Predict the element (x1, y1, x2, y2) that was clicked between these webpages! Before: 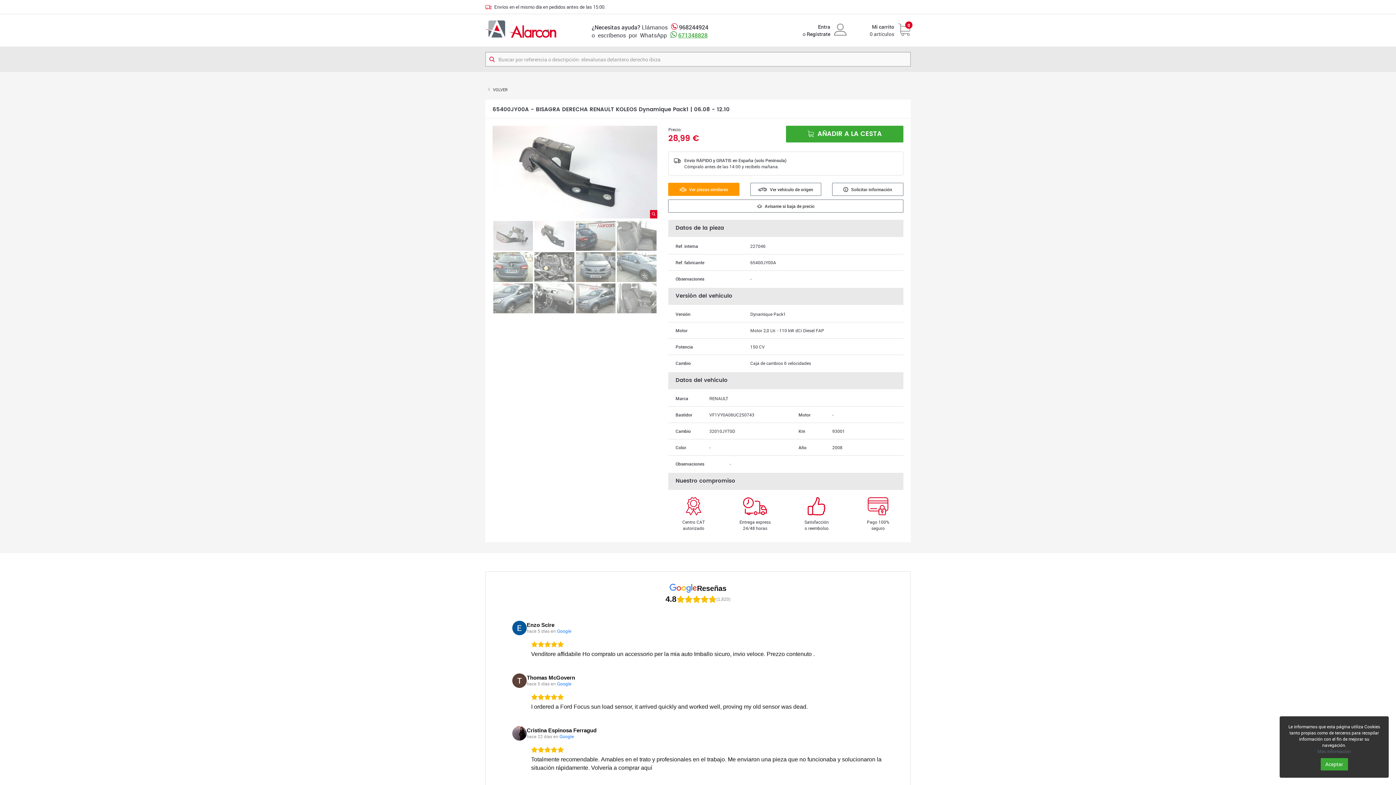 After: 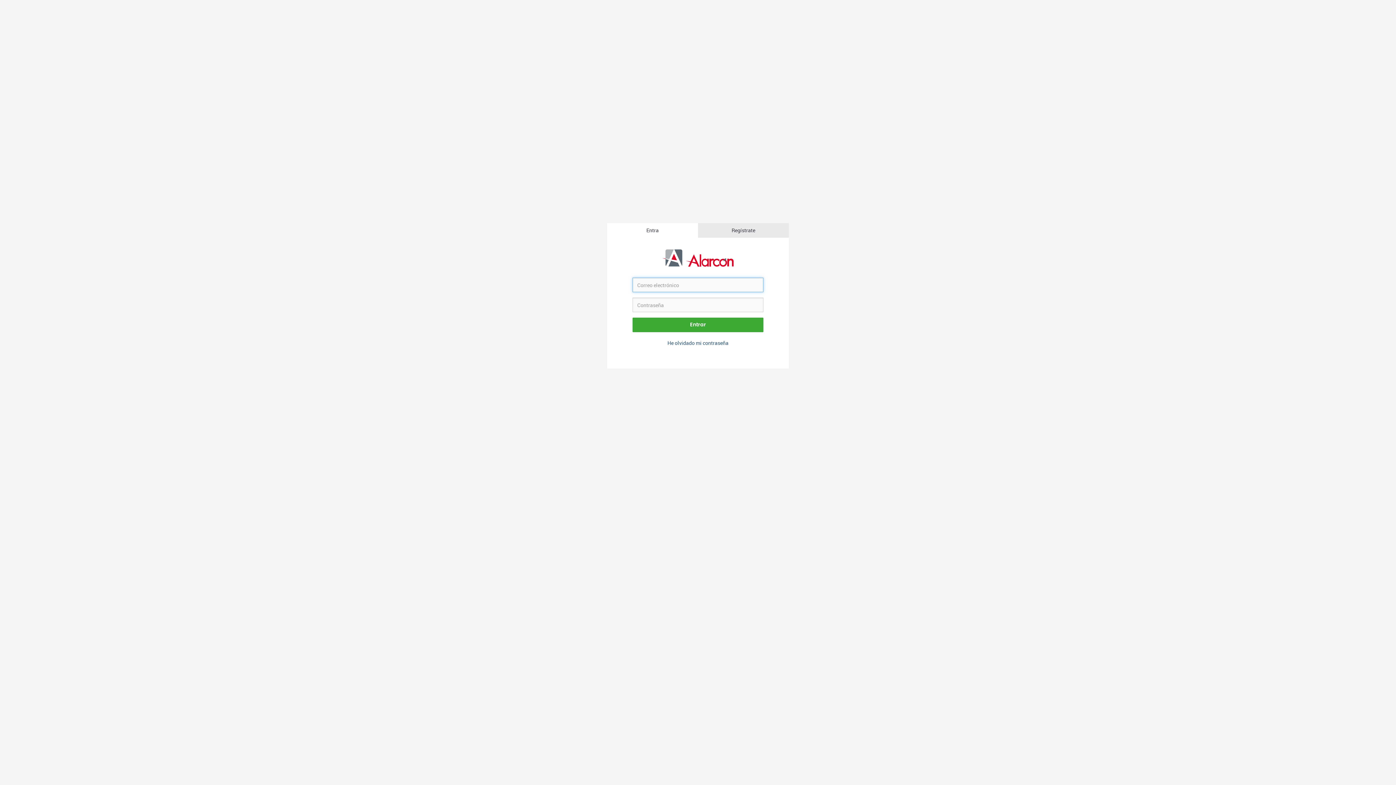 Action: label:  Avísame si baja de precio bbox: (668, 199, 903, 212)